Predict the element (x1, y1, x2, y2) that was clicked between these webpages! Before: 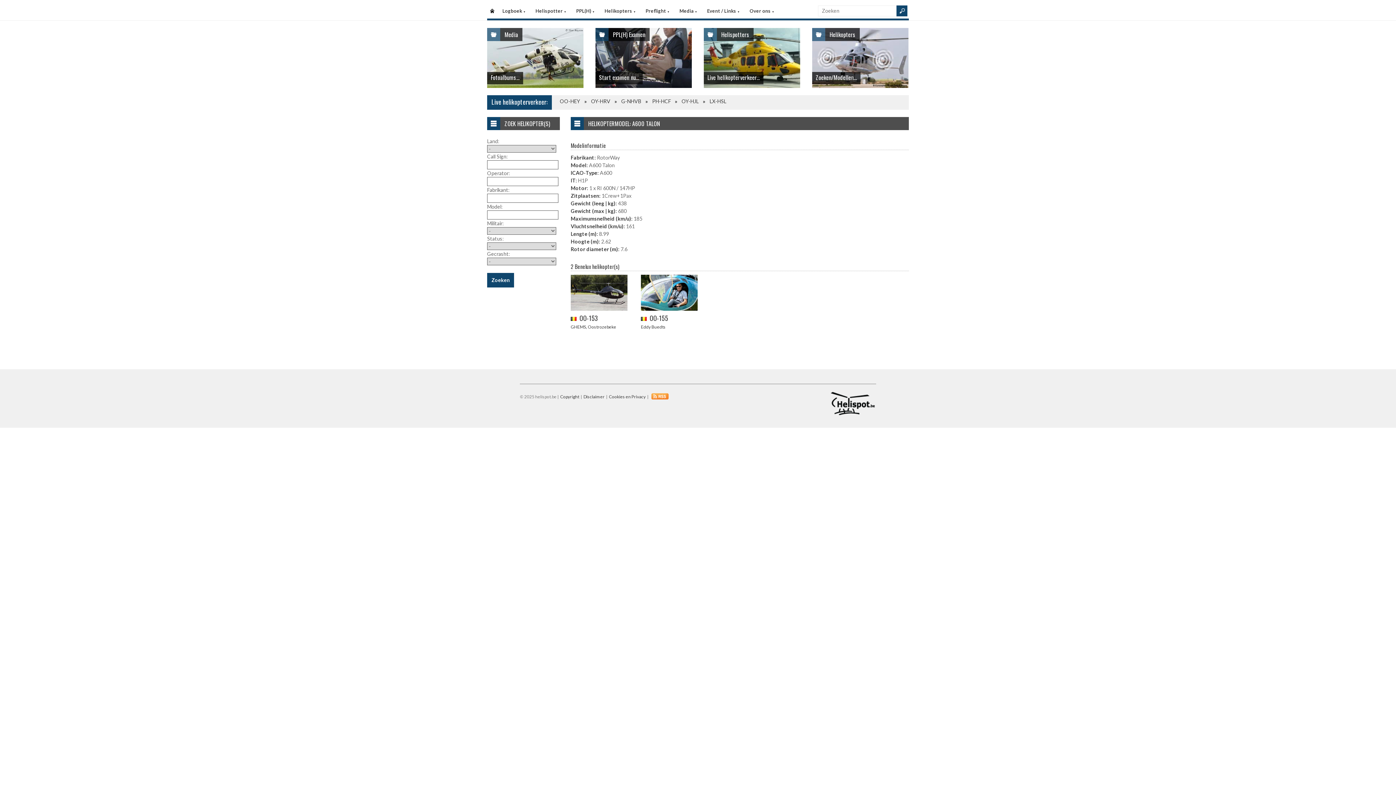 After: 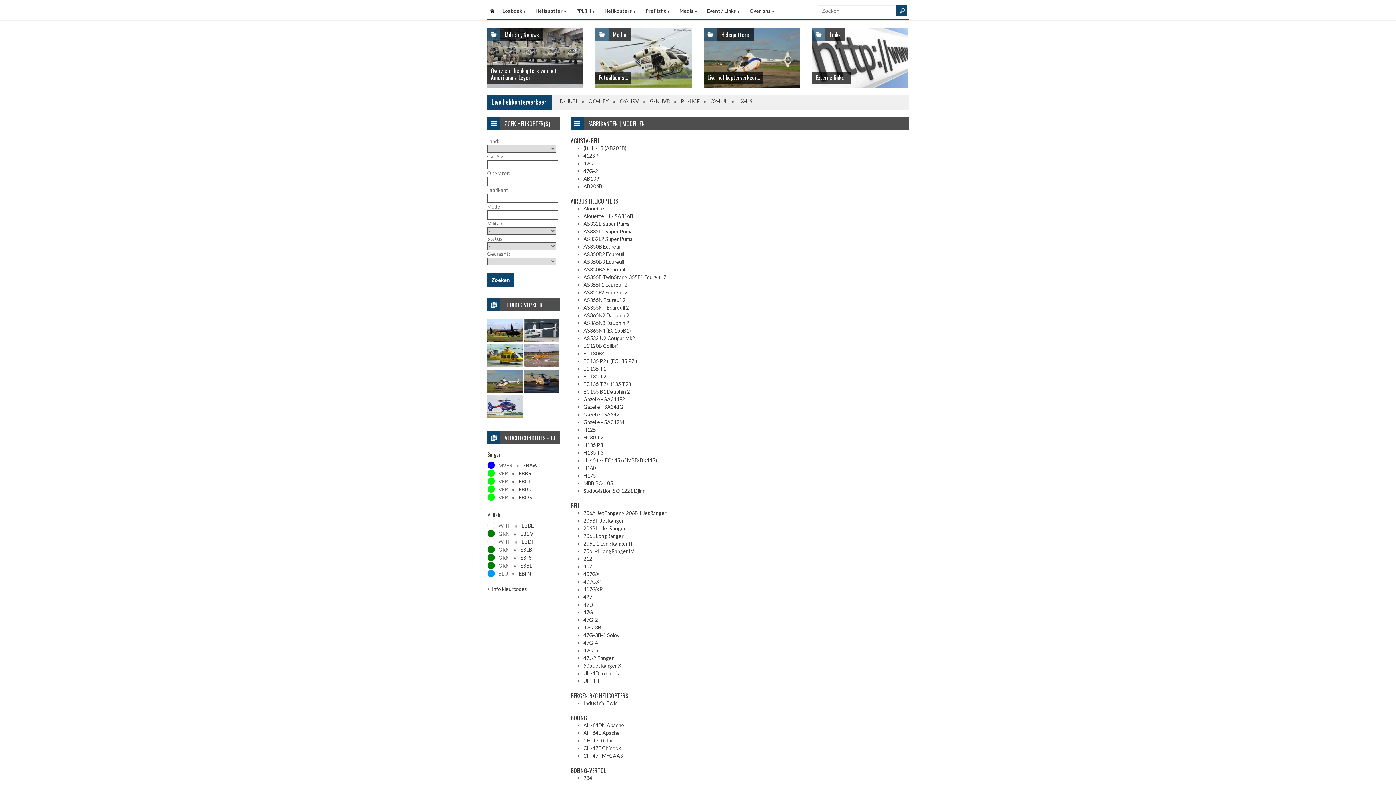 Action: label: Zoeken/Modellen... bbox: (816, 73, 857, 81)